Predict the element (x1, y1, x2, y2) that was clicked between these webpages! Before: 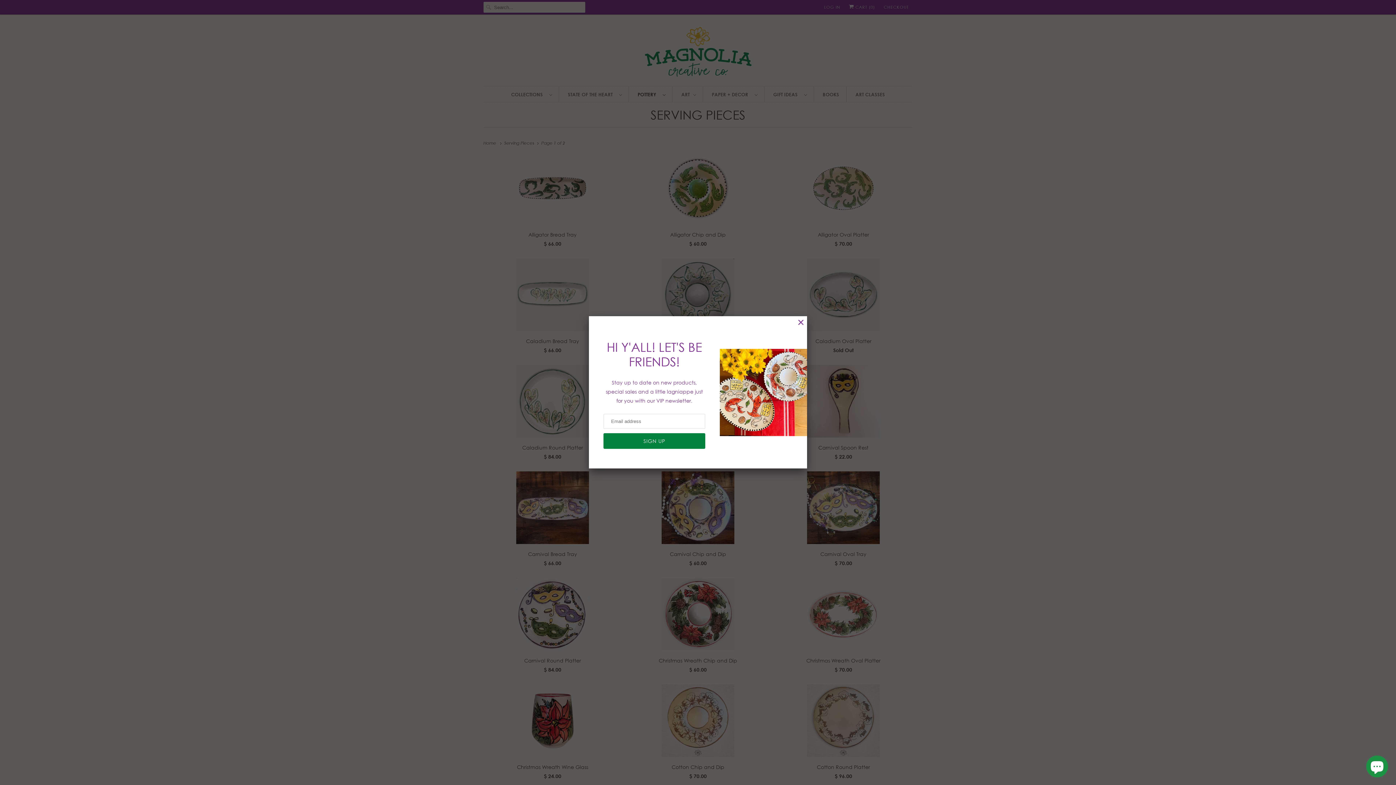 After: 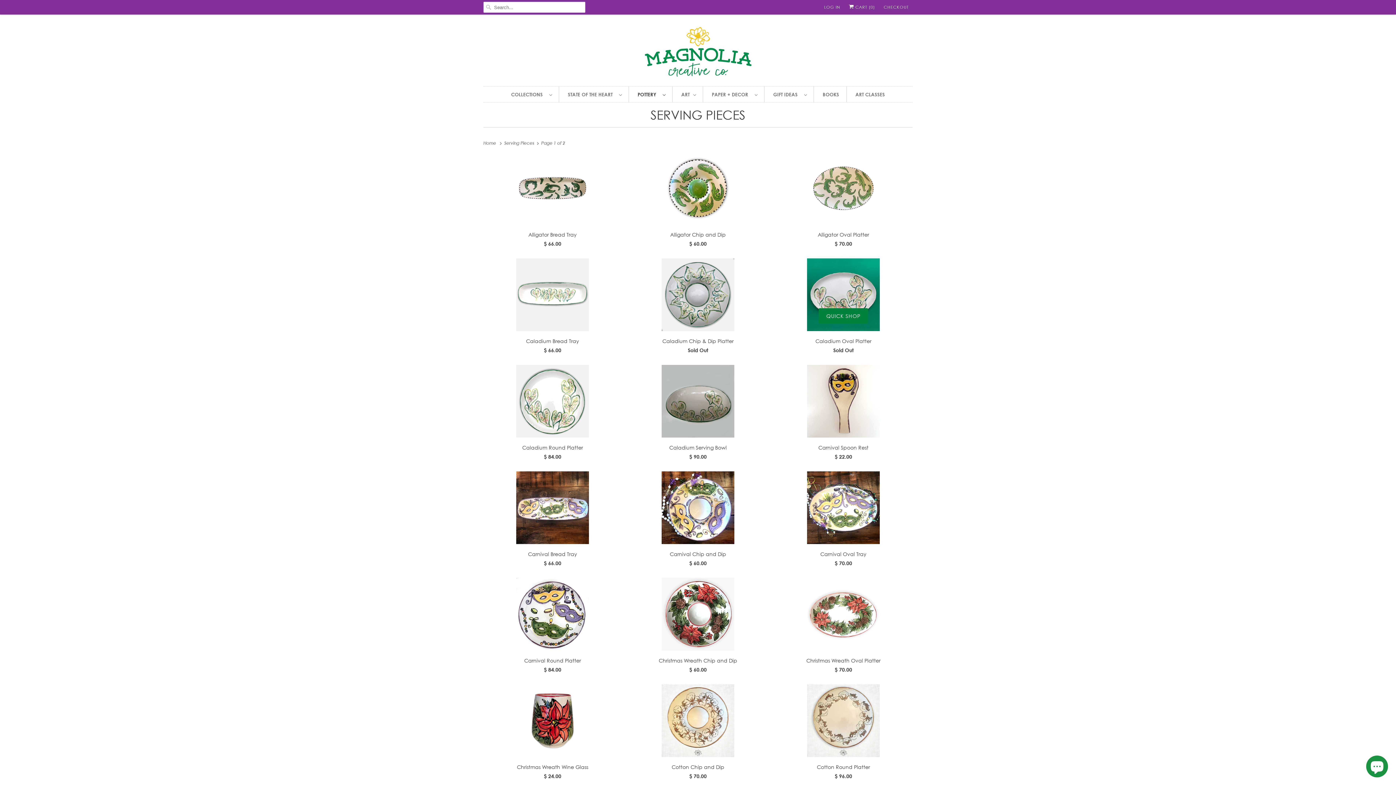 Action: bbox: (798, 318, 803, 327)